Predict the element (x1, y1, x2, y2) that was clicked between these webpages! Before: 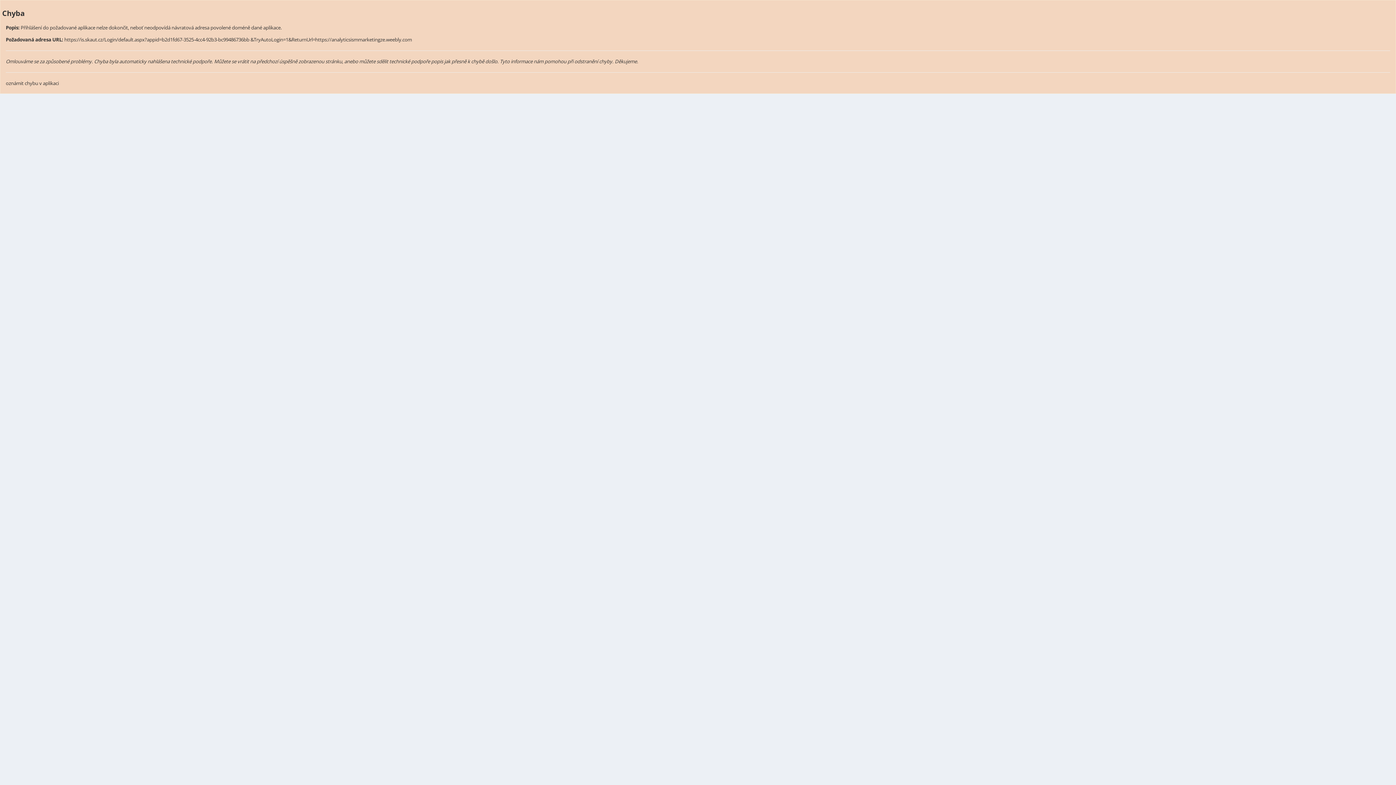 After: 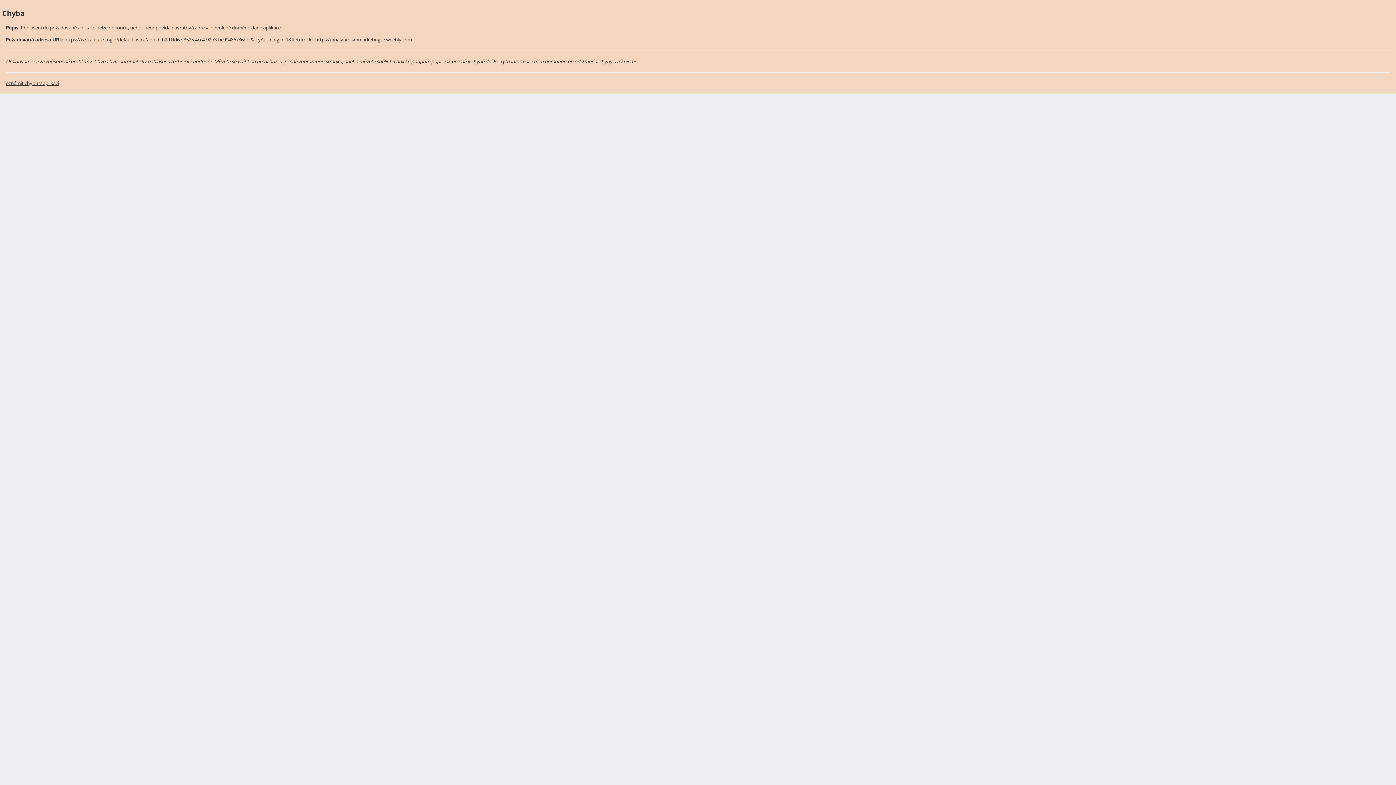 Action: label: oznámit chybu v aplikaci bbox: (5, 79, 58, 86)